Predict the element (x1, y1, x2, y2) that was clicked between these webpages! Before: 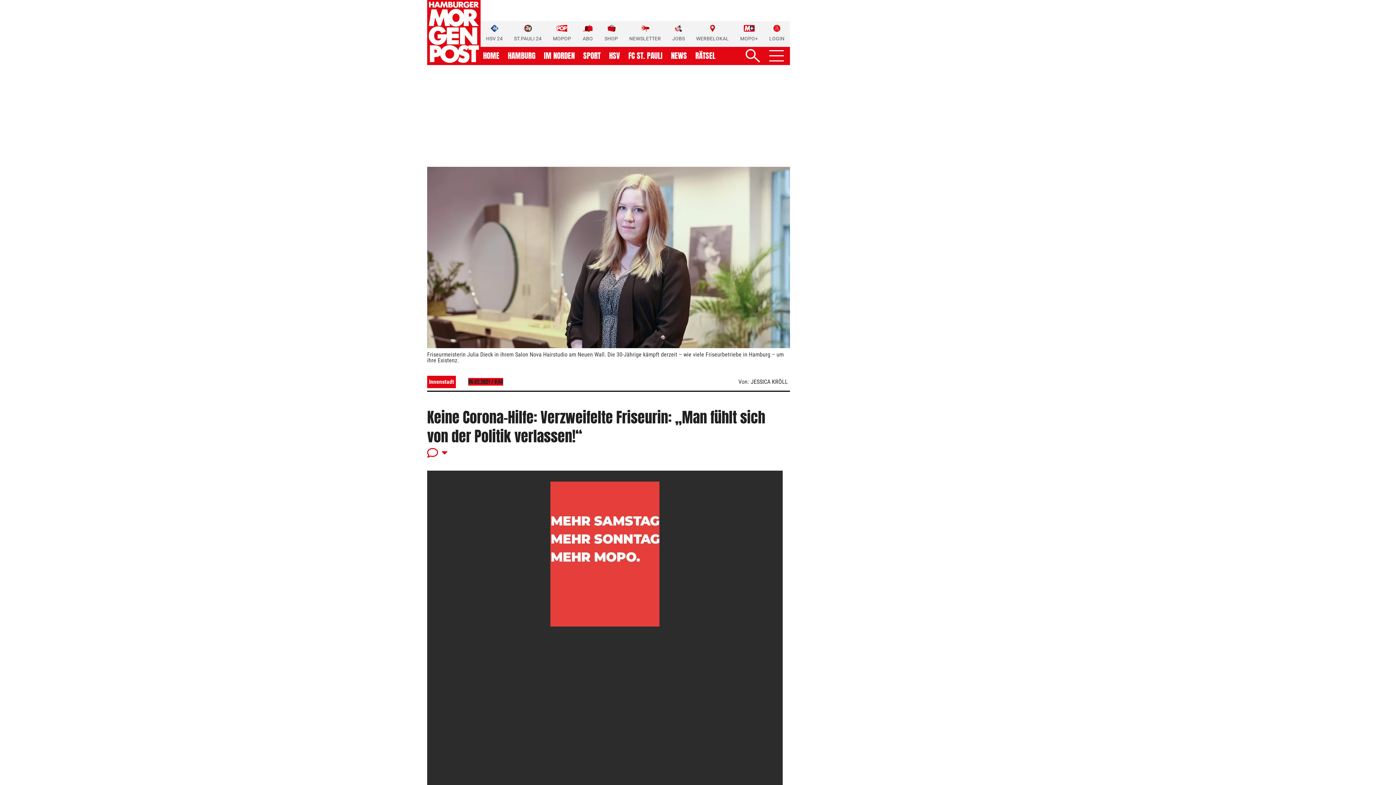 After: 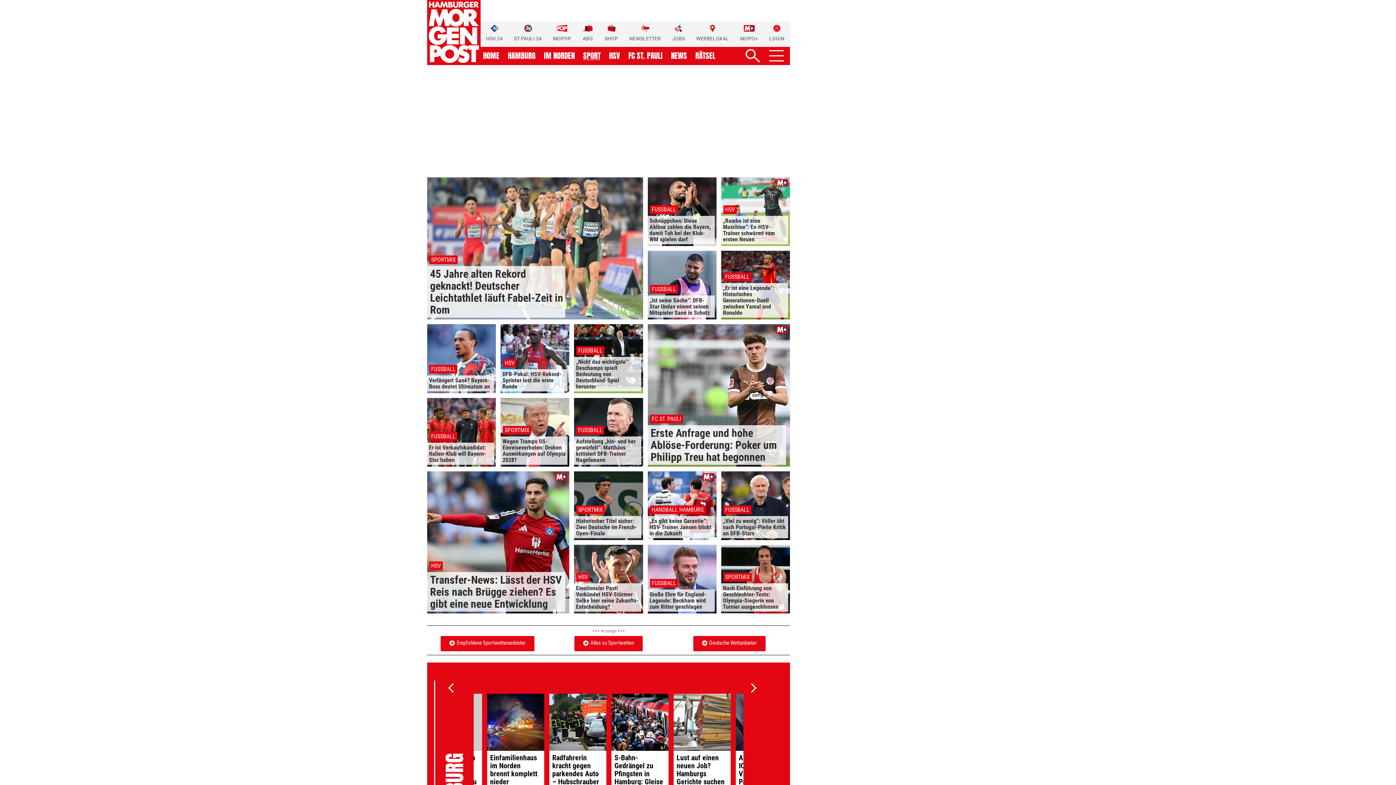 Action: bbox: (583, 52, 600, 59) label: SPORT